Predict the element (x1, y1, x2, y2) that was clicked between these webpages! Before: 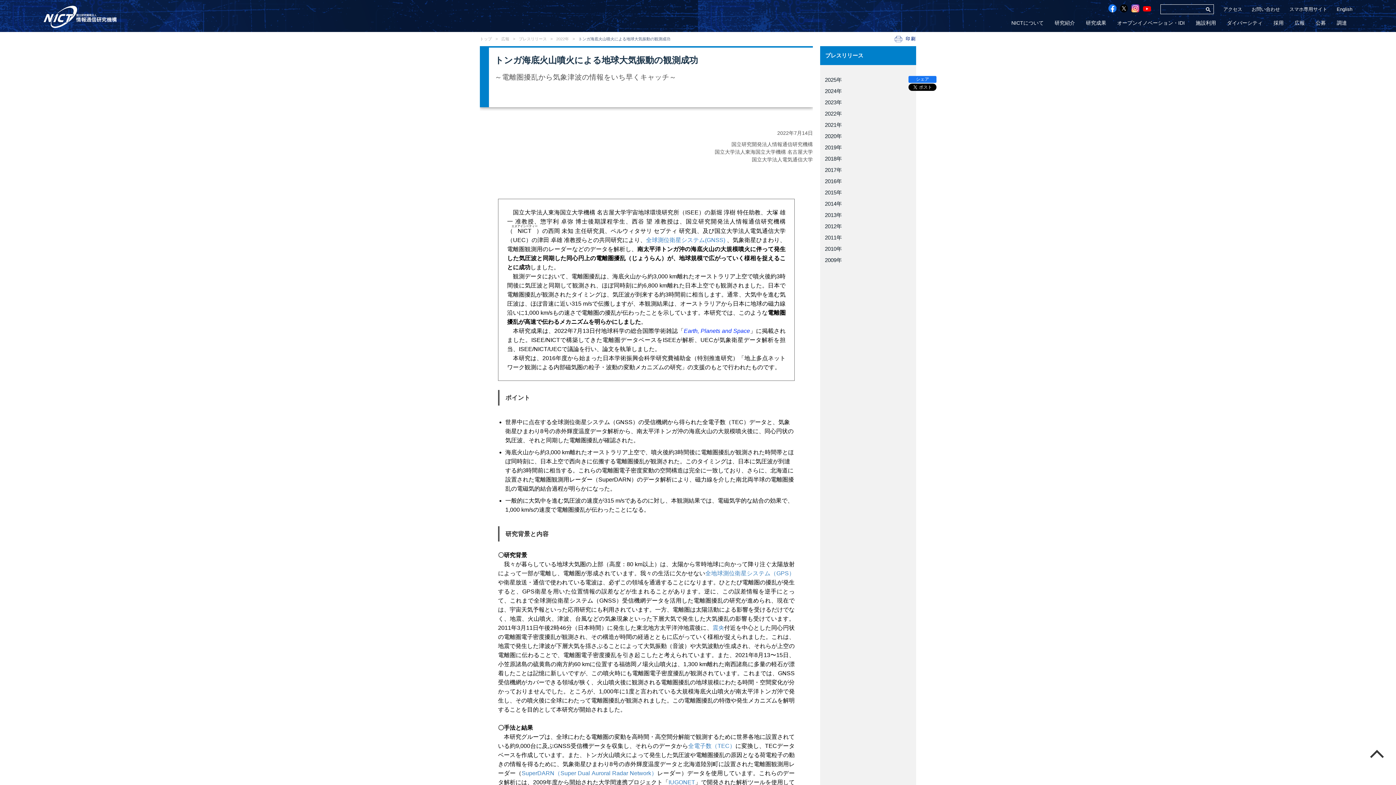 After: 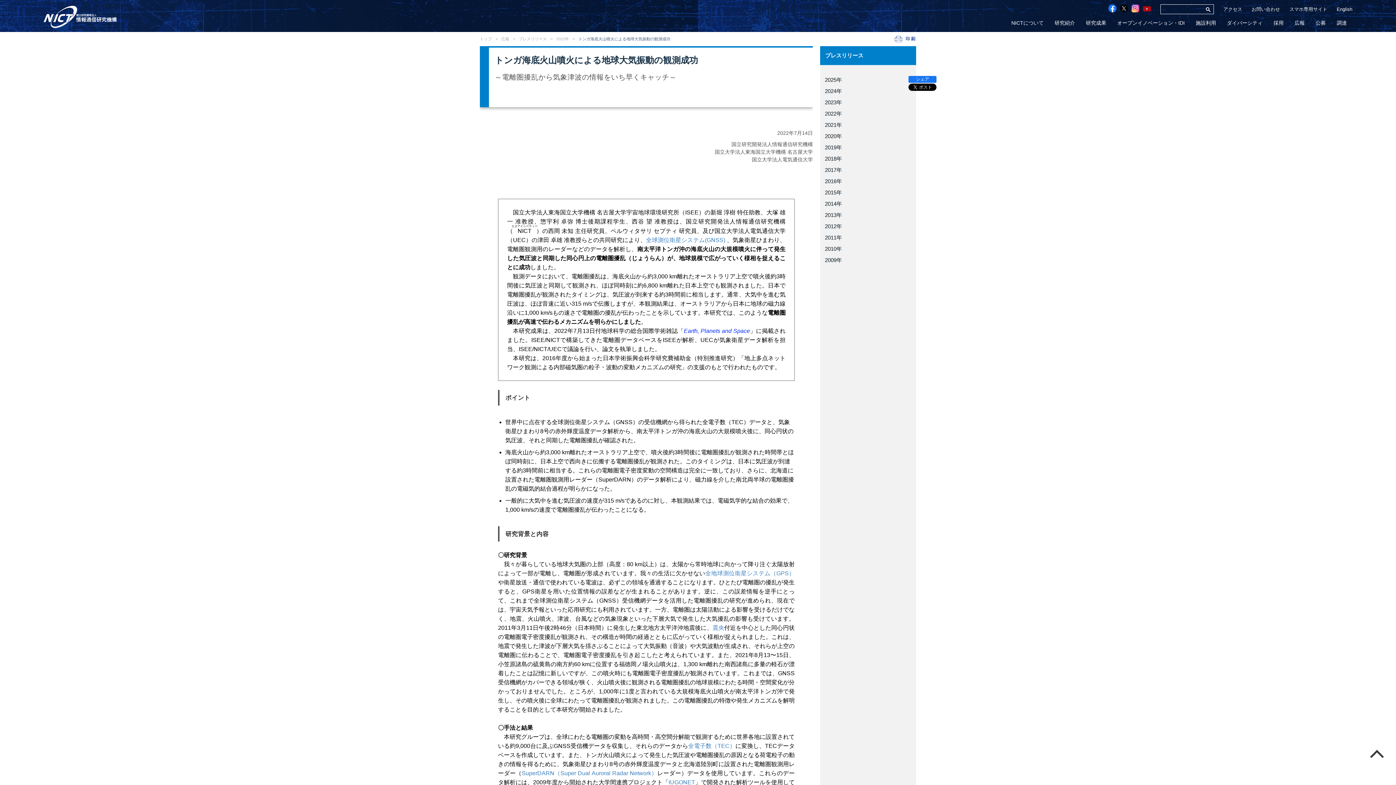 Action: bbox: (1143, 5, 1151, 12)